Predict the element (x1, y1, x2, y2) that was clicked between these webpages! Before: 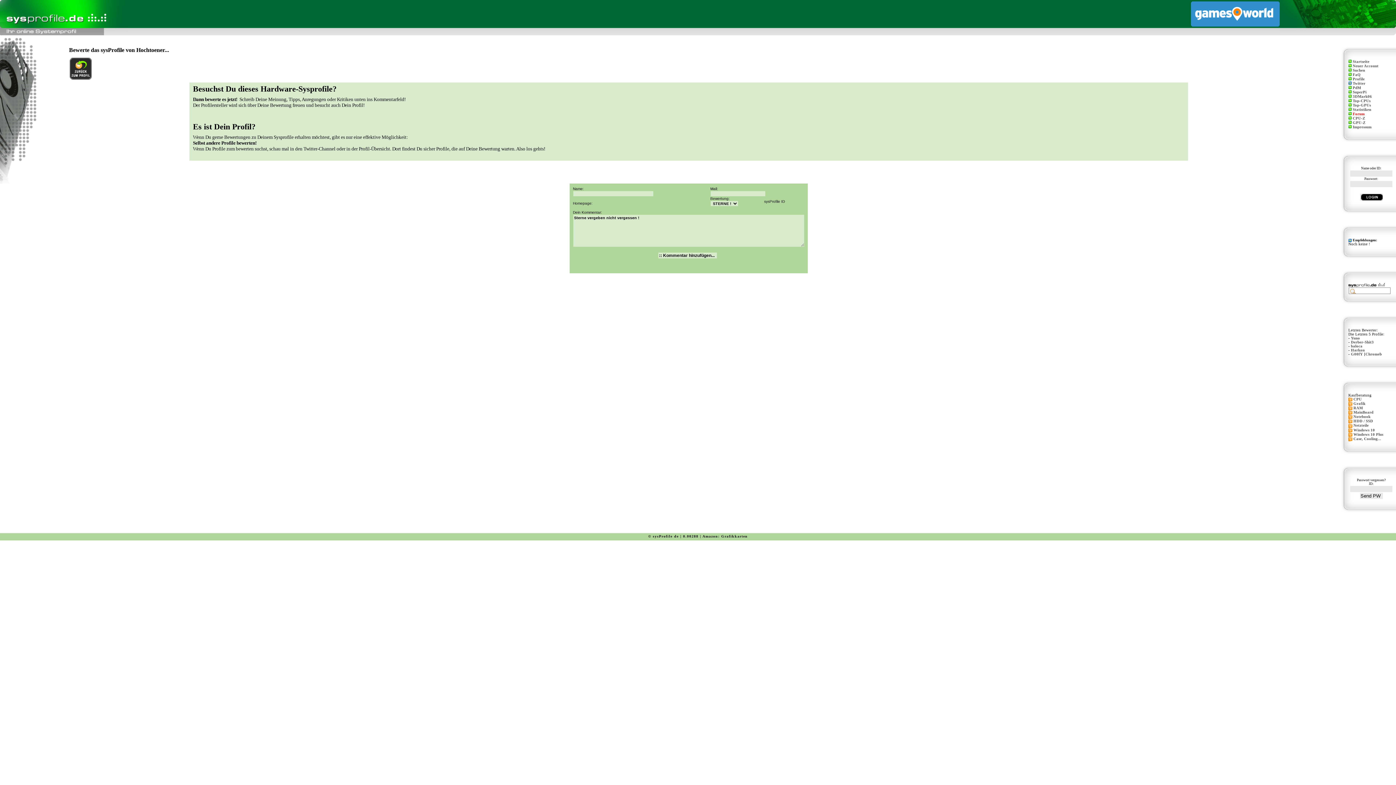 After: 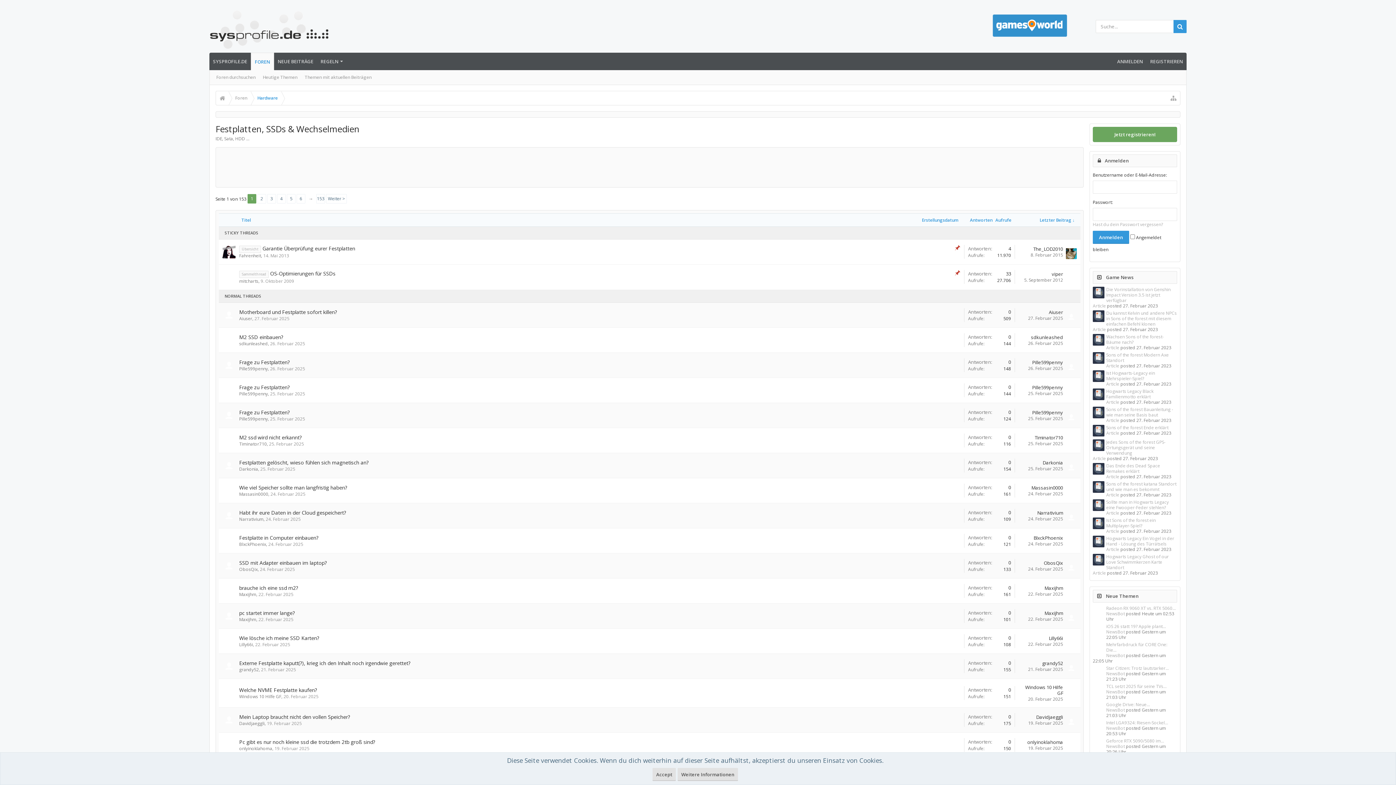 Action: bbox: (1353, 419, 1373, 423) label: HDD / SSD